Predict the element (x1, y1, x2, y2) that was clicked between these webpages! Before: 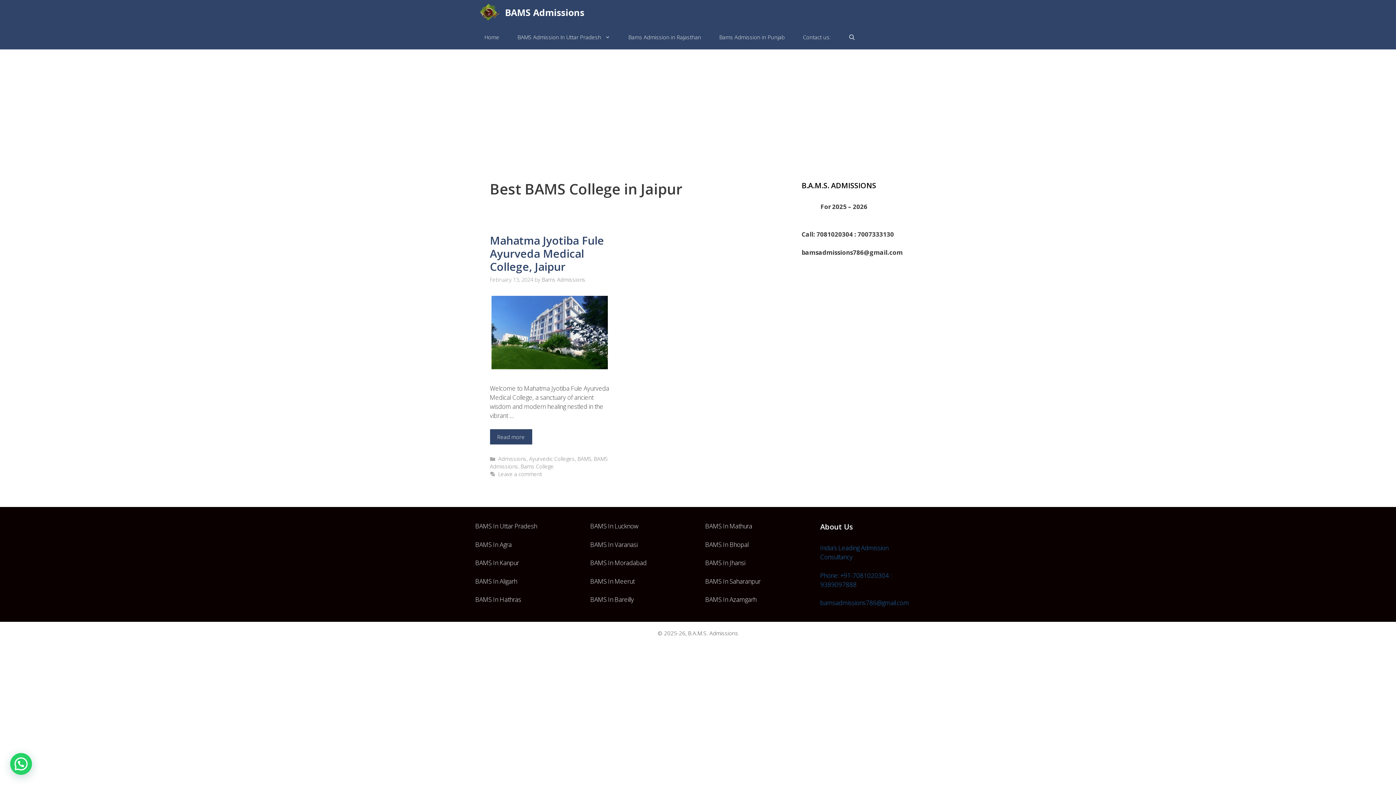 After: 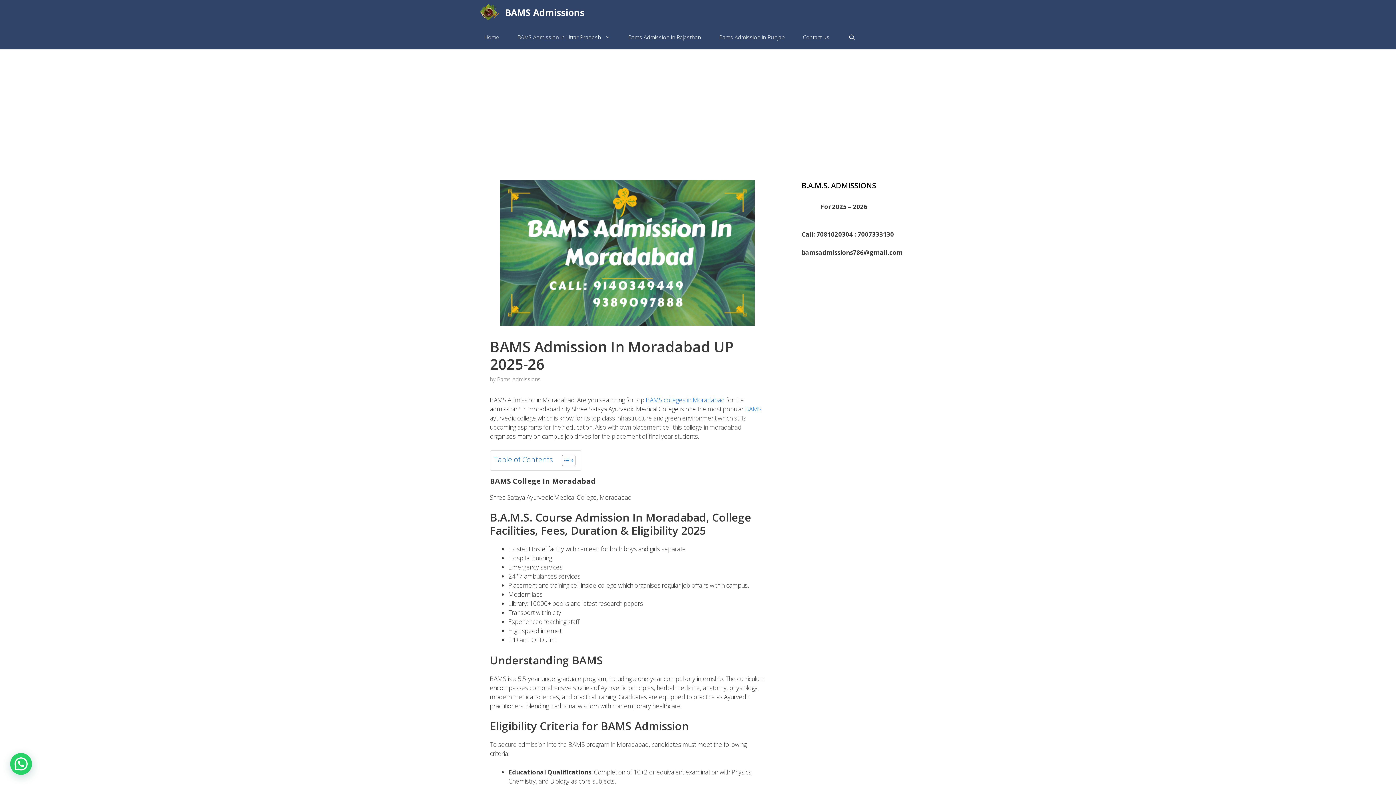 Action: label: BAMS In Moradabad bbox: (590, 559, 646, 567)